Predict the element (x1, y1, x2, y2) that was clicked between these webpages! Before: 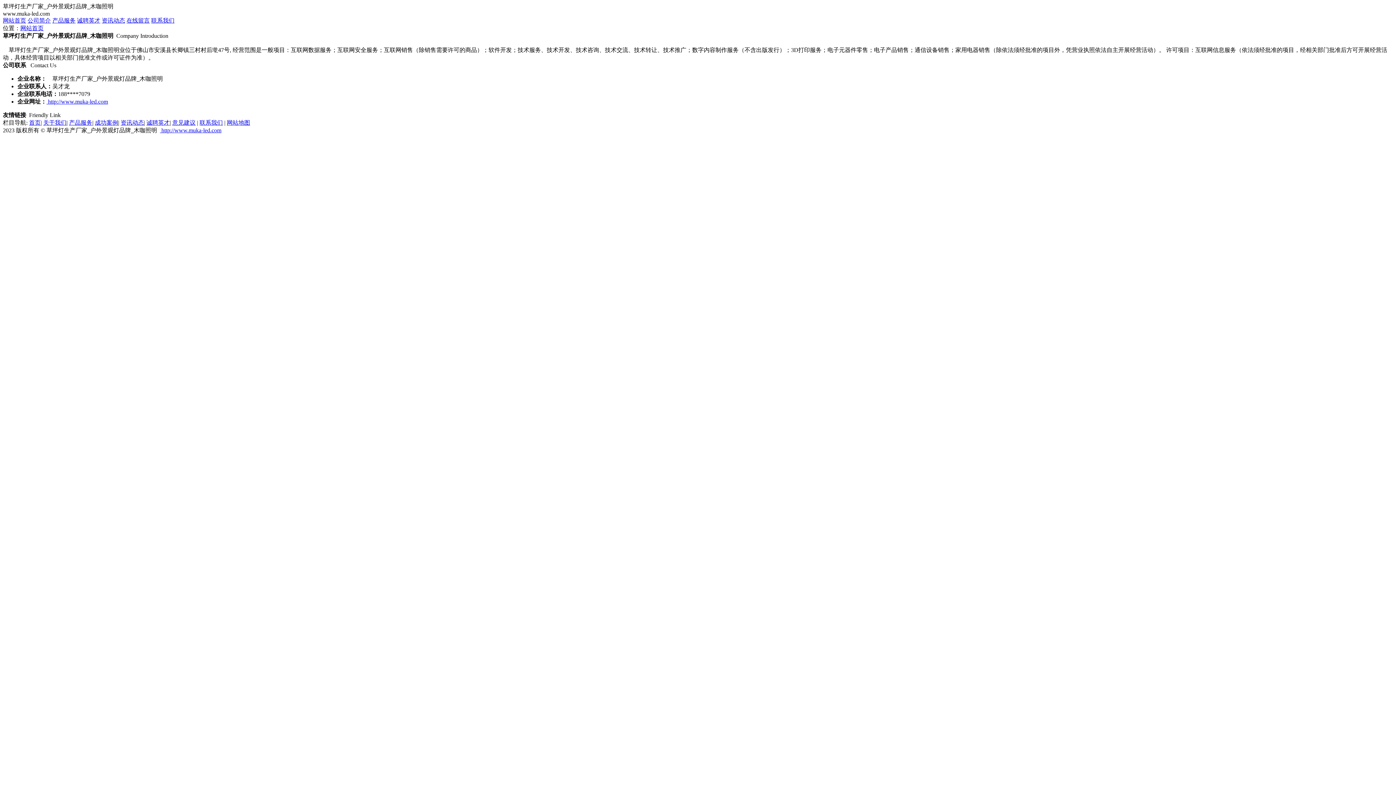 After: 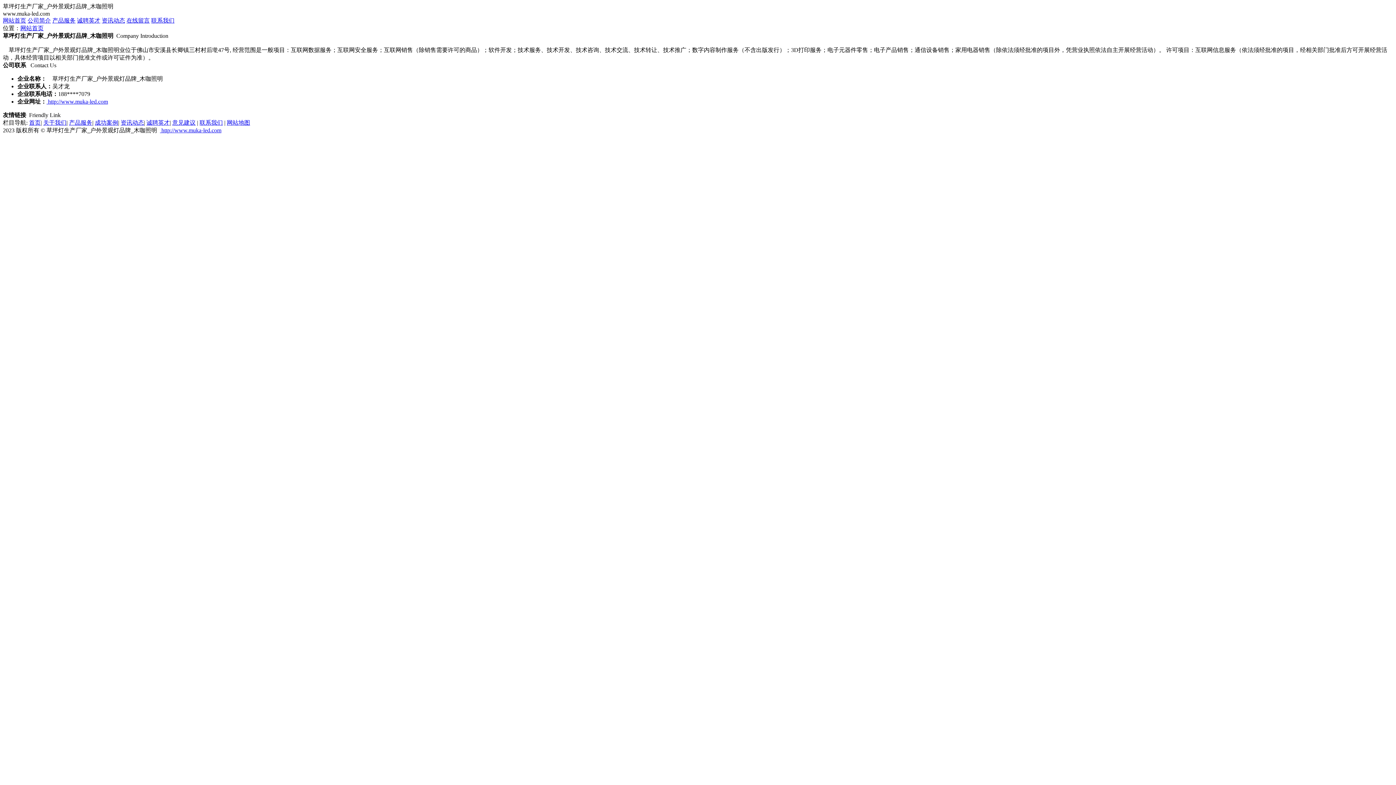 Action: bbox: (2, 17, 26, 23) label: 网站首页